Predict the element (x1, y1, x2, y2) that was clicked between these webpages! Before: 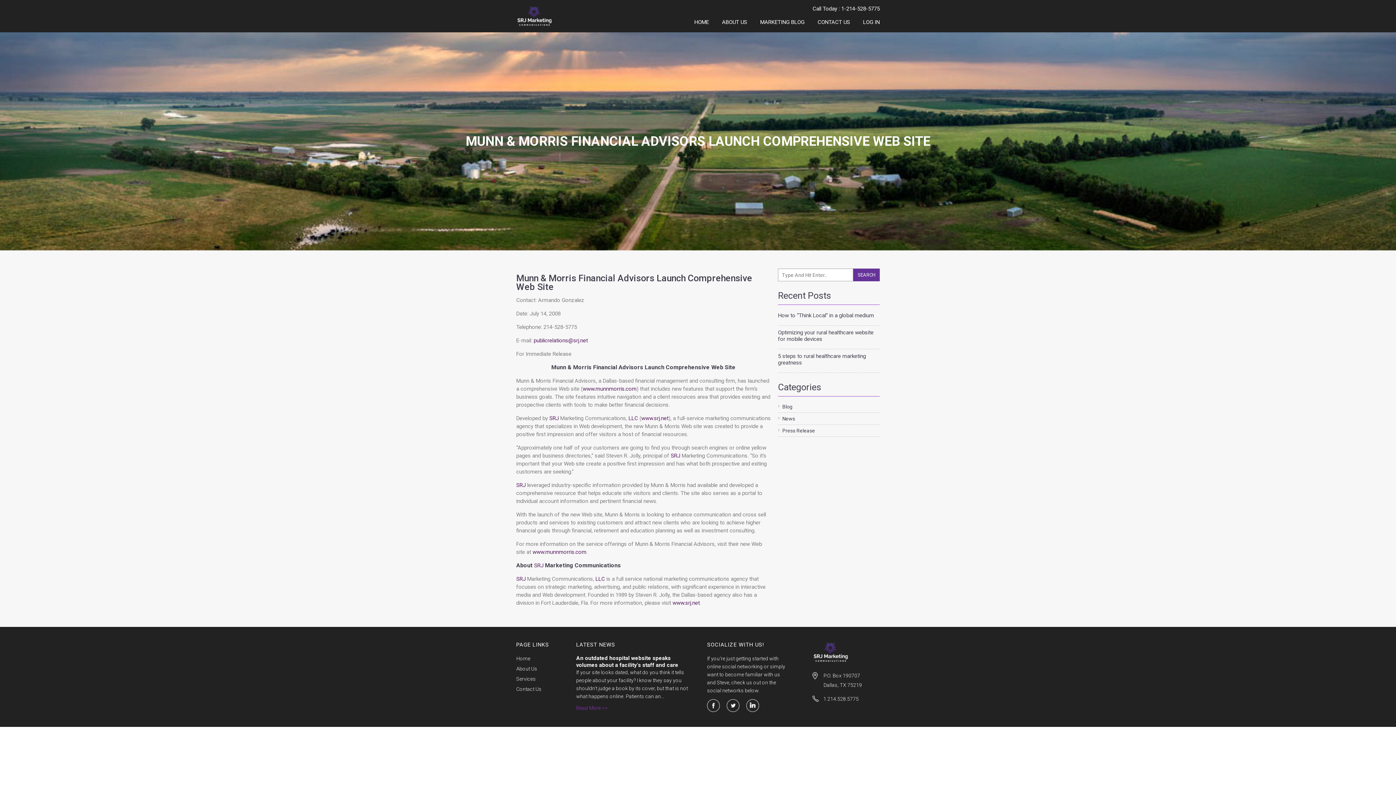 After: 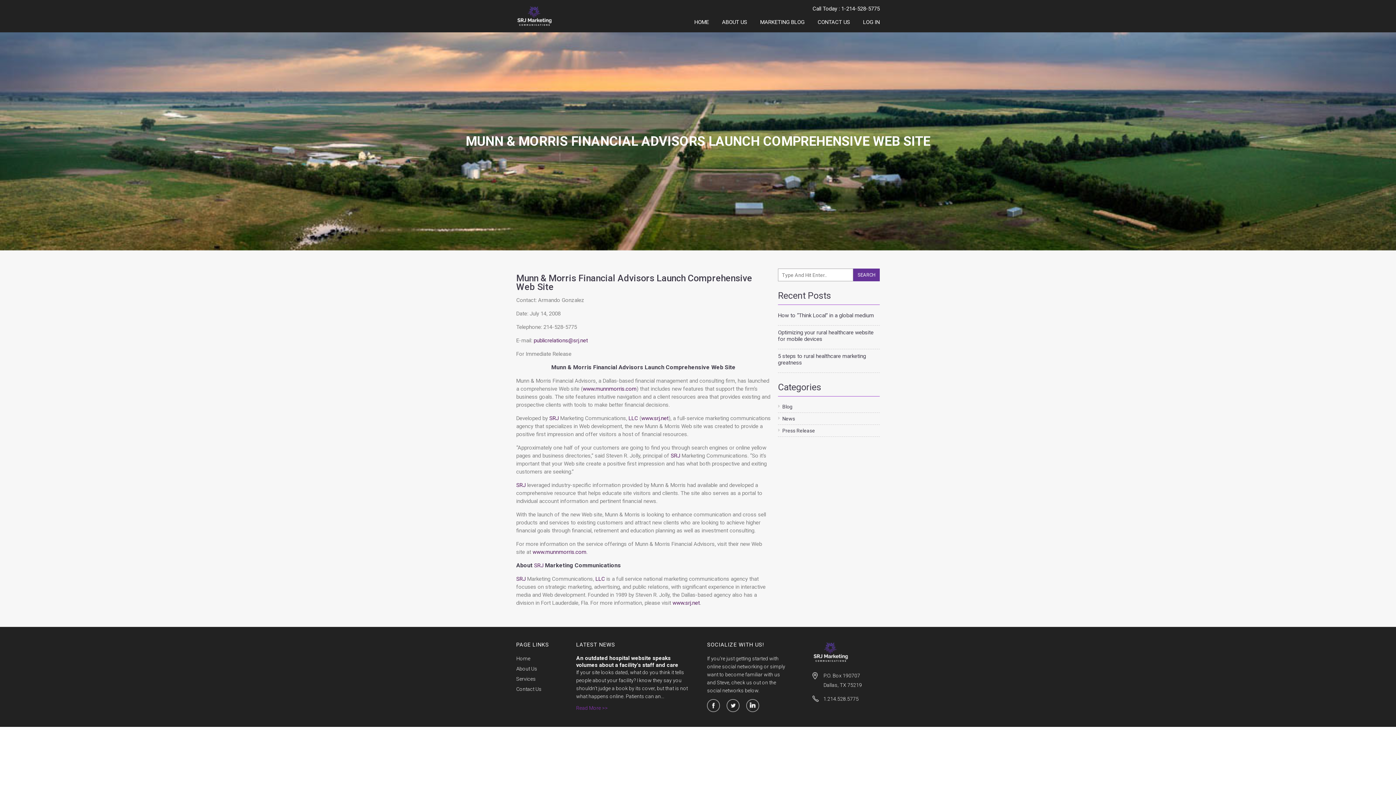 Action: bbox: (726, 706, 745, 713)